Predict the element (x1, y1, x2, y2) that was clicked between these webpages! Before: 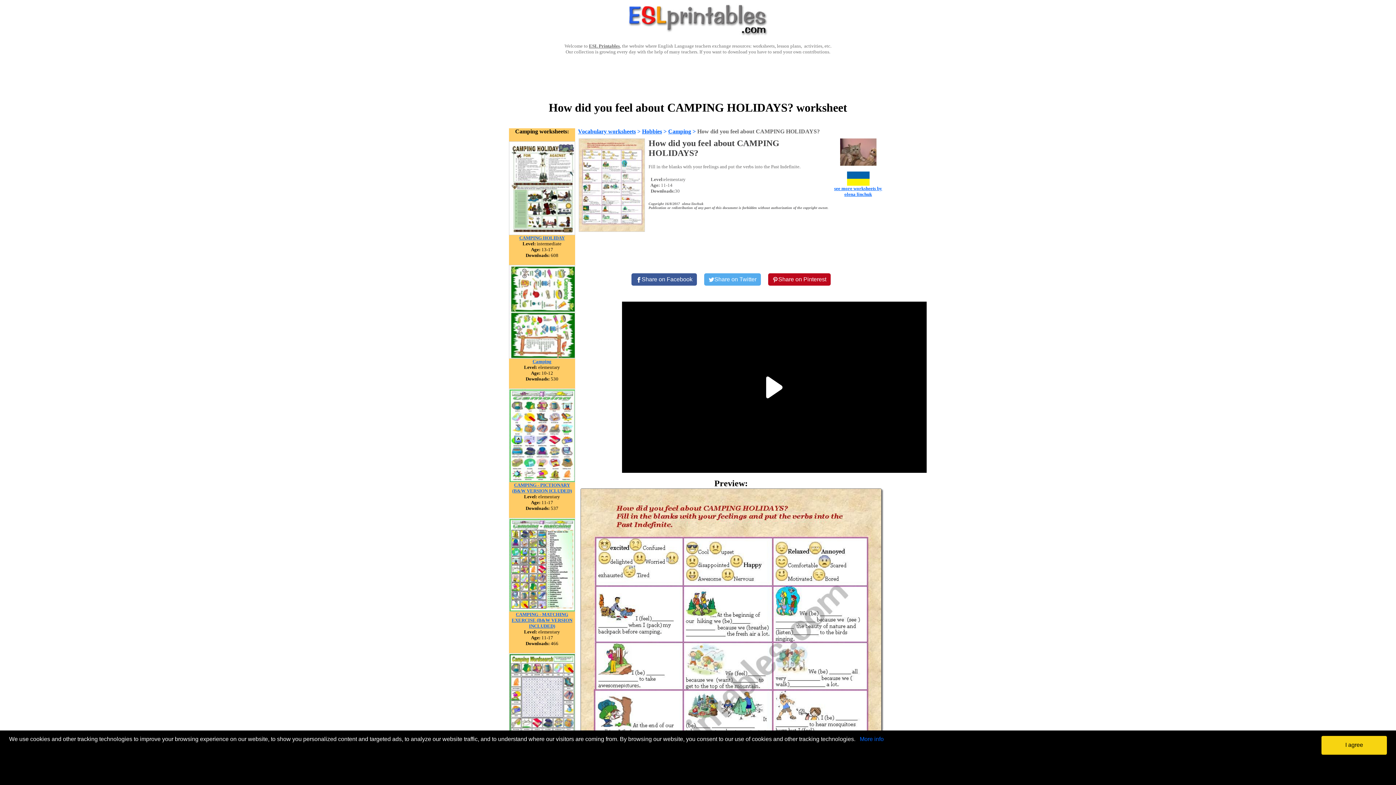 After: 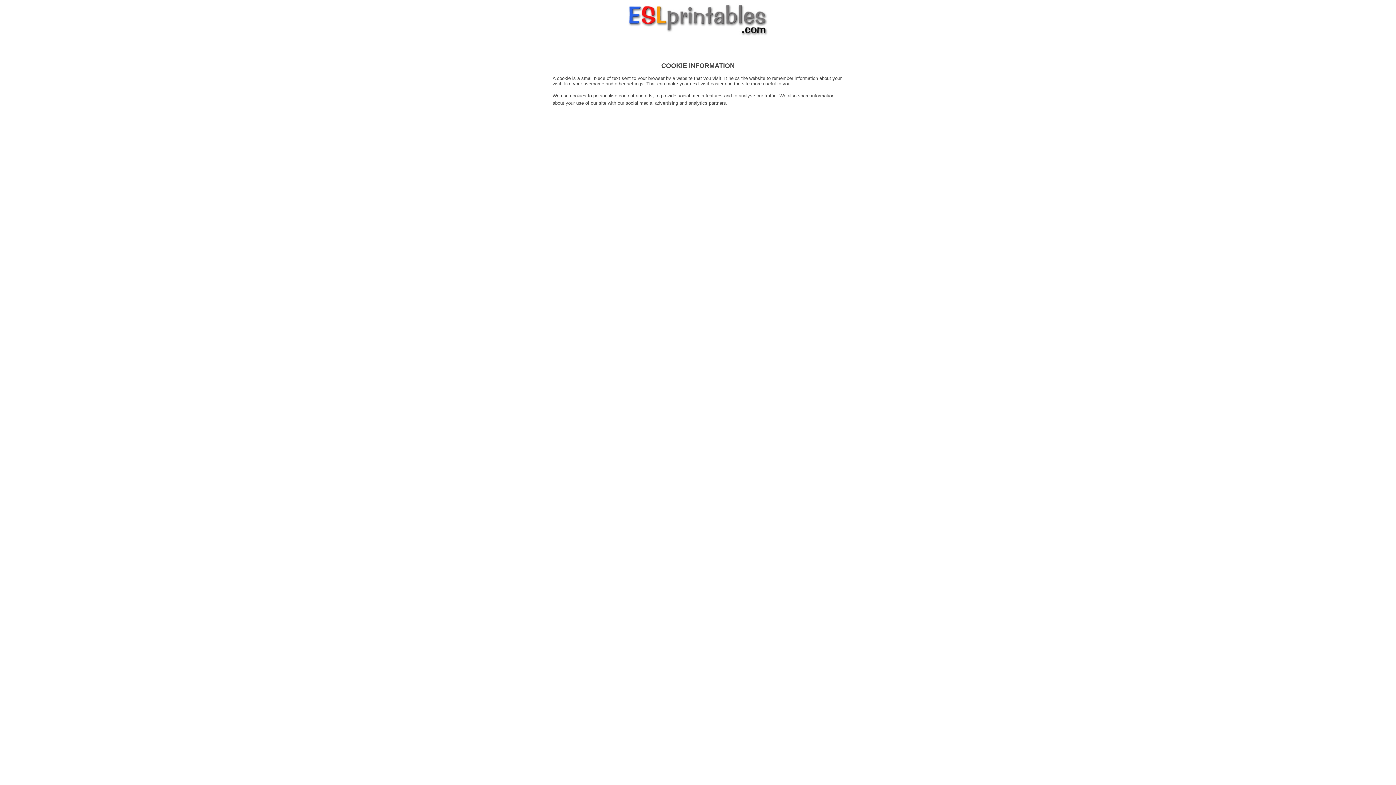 Action: bbox: (860, 736, 884, 742) label: More info